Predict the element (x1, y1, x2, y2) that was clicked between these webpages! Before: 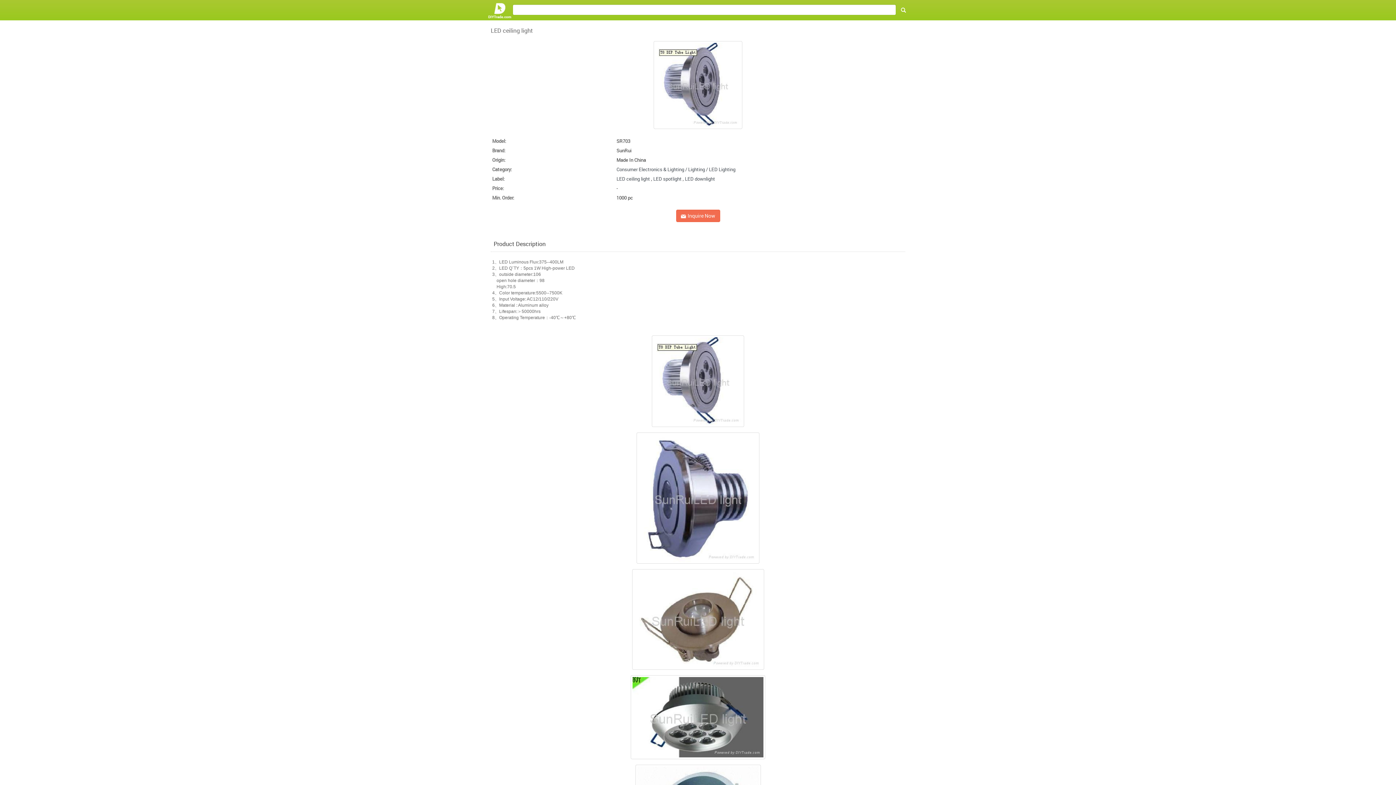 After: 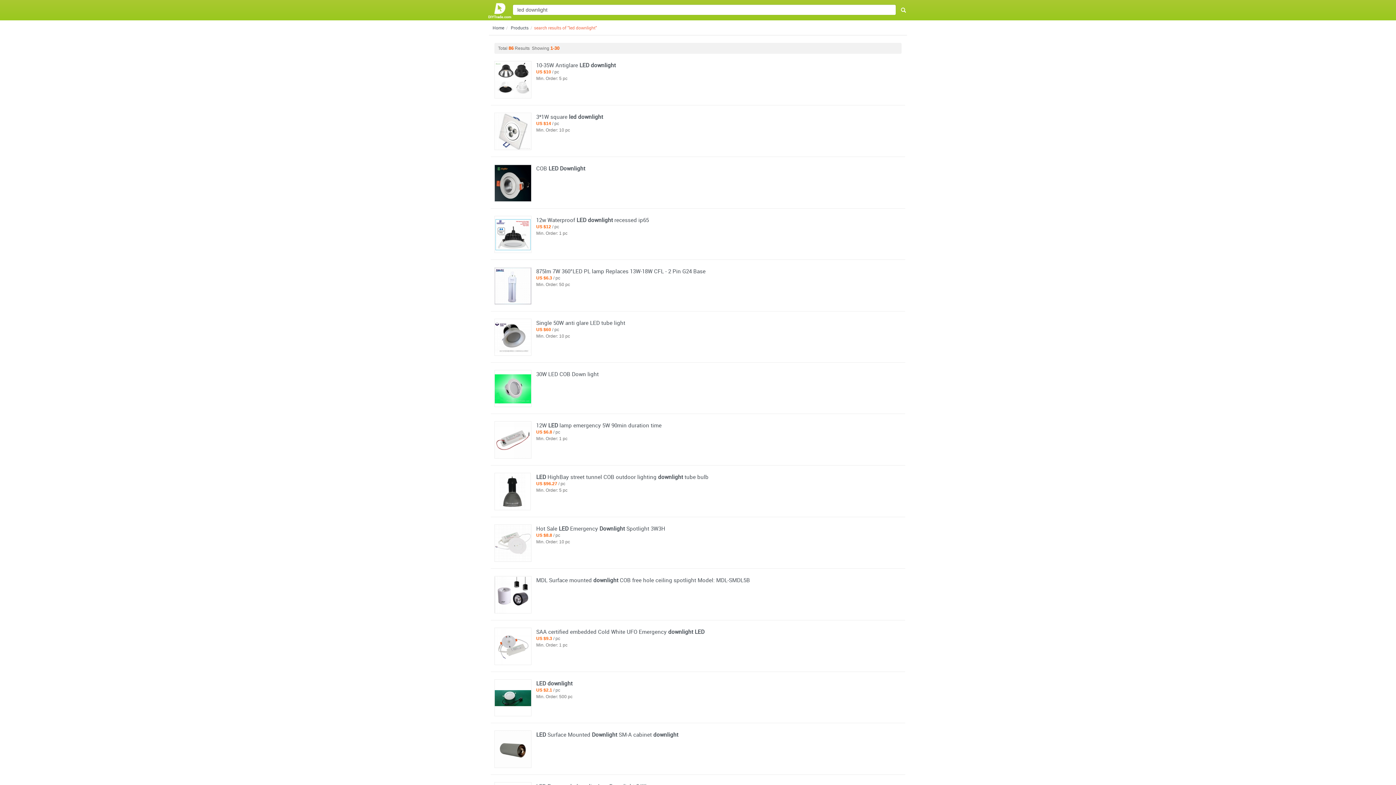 Action: bbox: (685, 175, 715, 182) label: LED downlight